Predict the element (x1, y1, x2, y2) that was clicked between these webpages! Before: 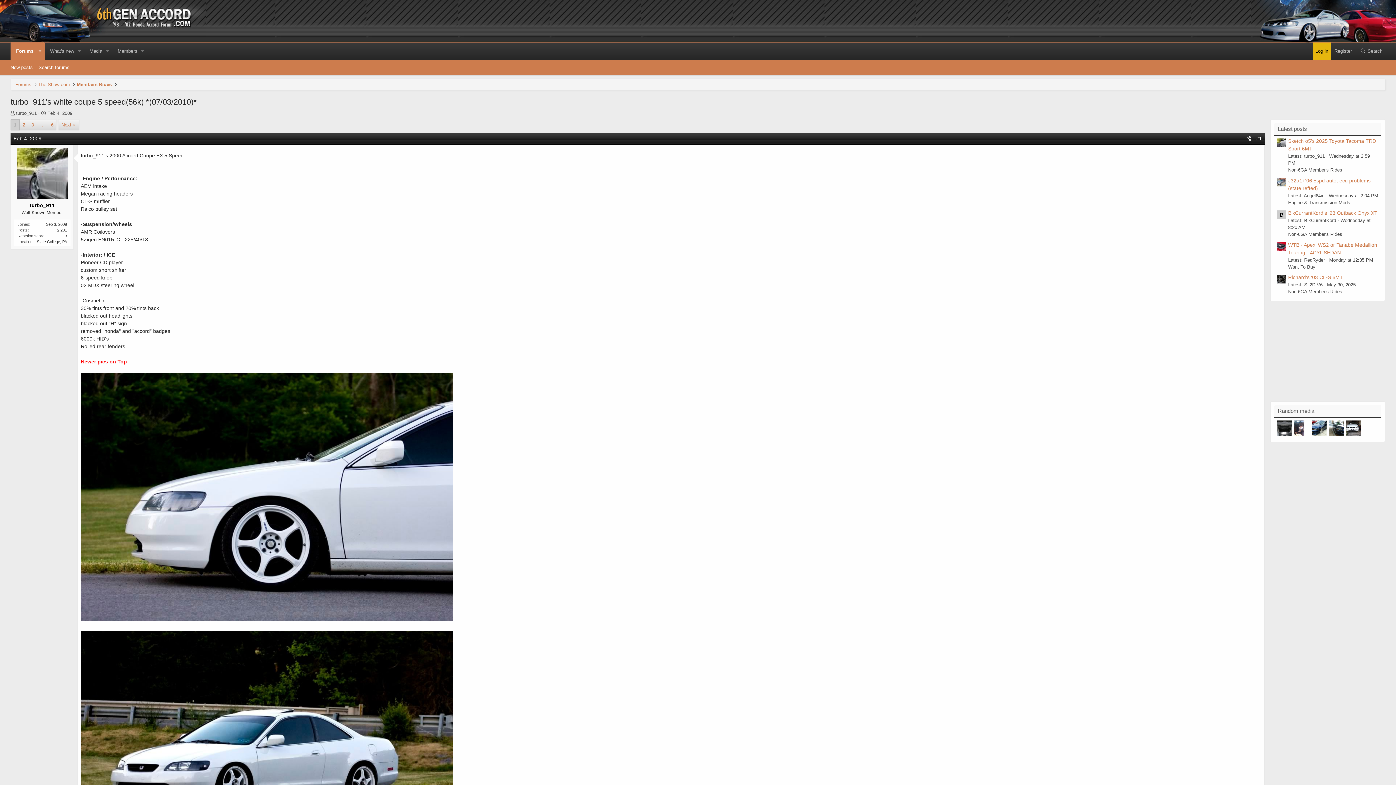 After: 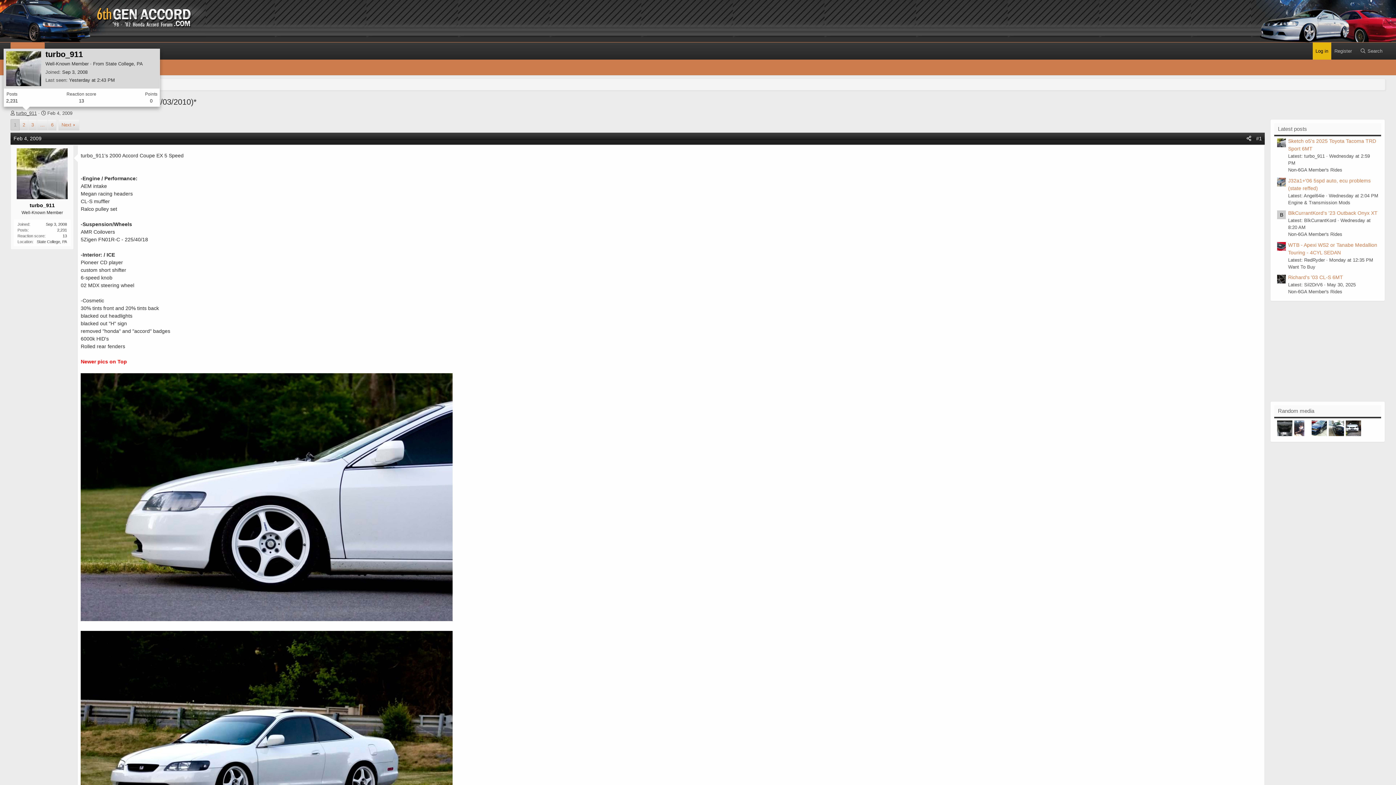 Action: bbox: (16, 110, 36, 115) label: turbo_911